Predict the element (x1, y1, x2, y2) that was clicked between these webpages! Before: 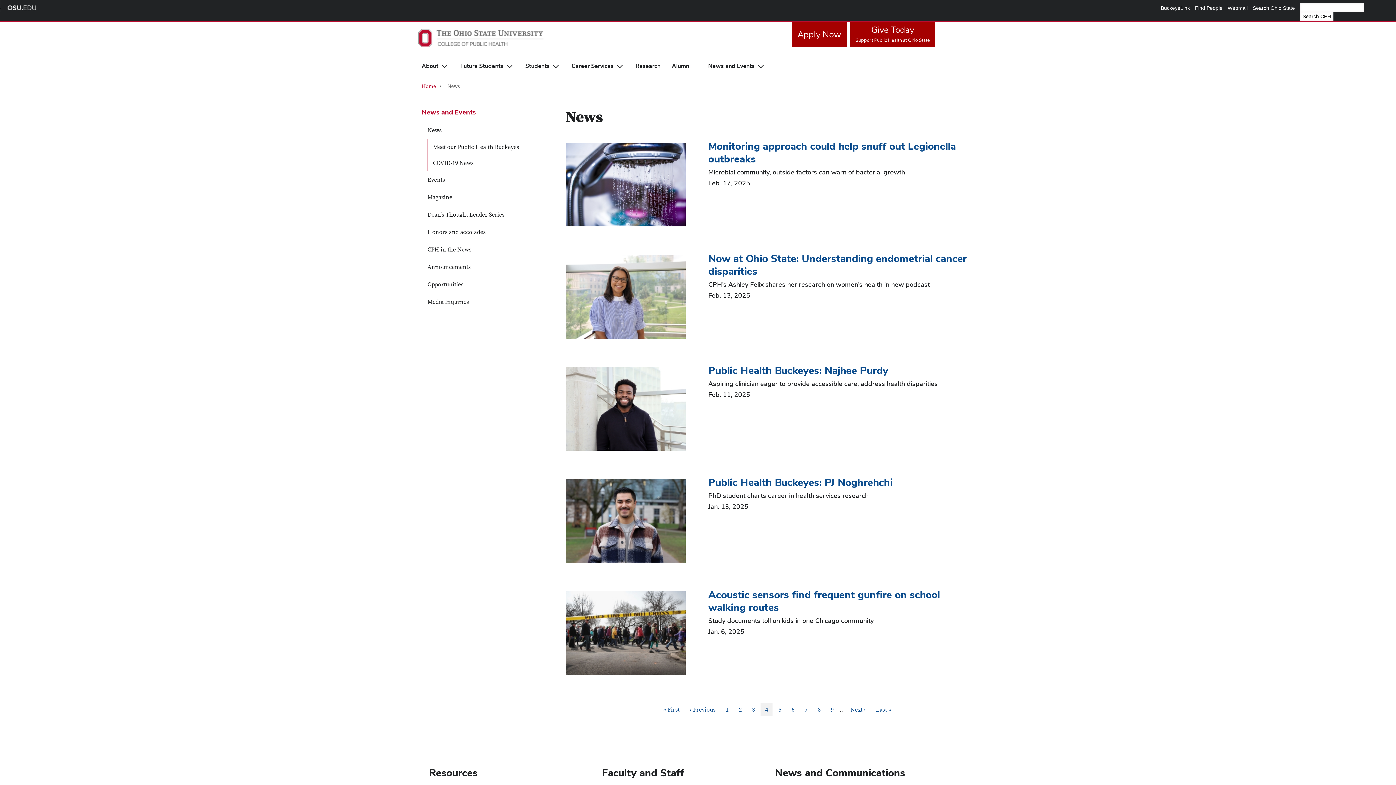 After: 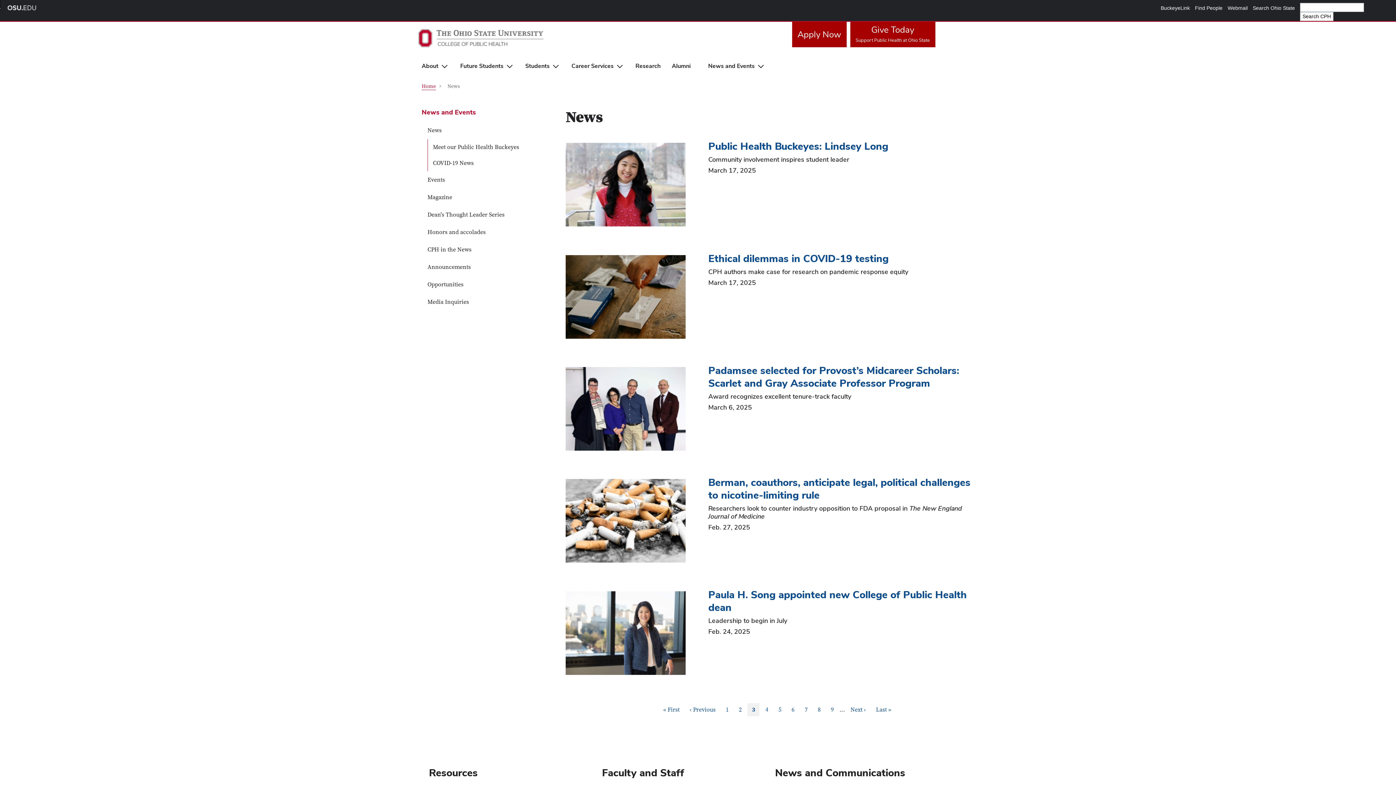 Action: bbox: (747, 703, 759, 716) label: Page
3